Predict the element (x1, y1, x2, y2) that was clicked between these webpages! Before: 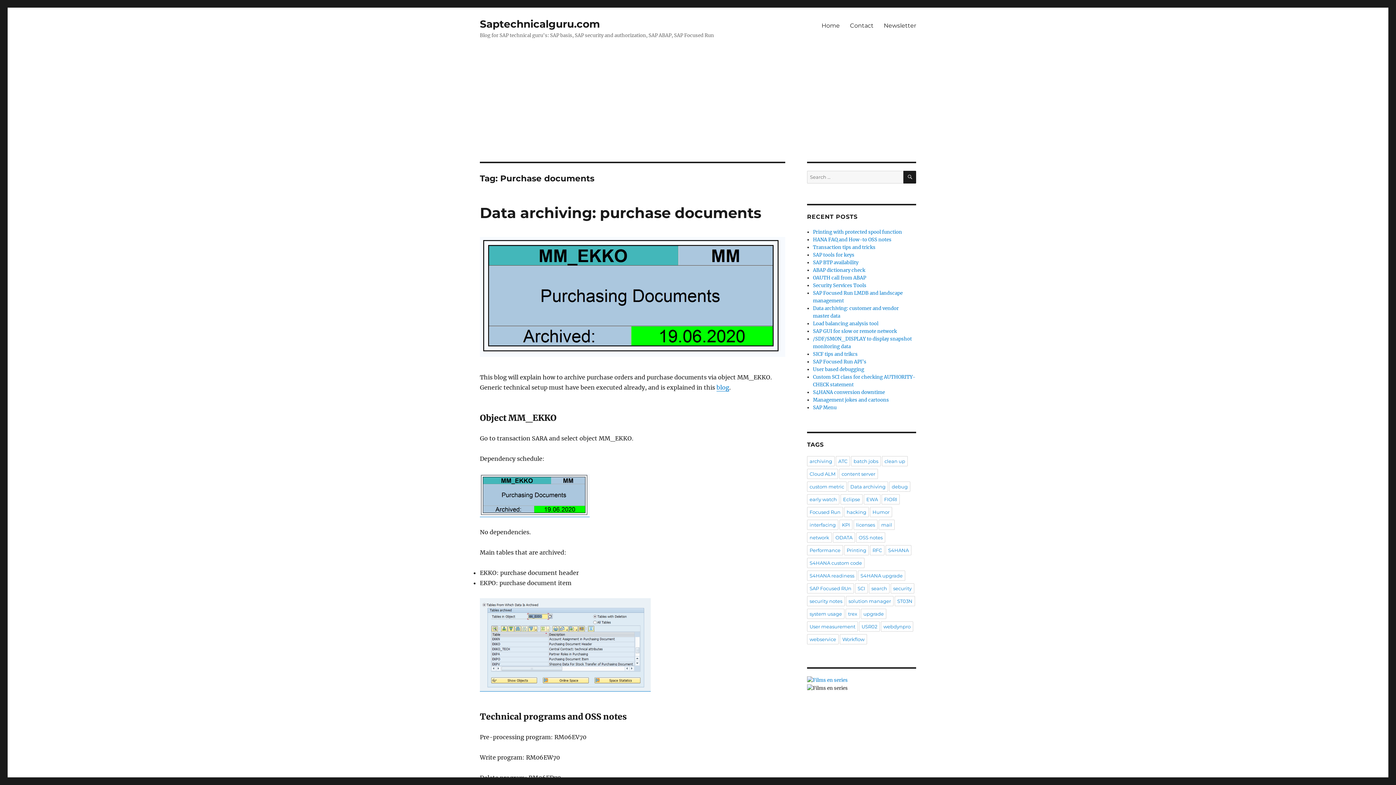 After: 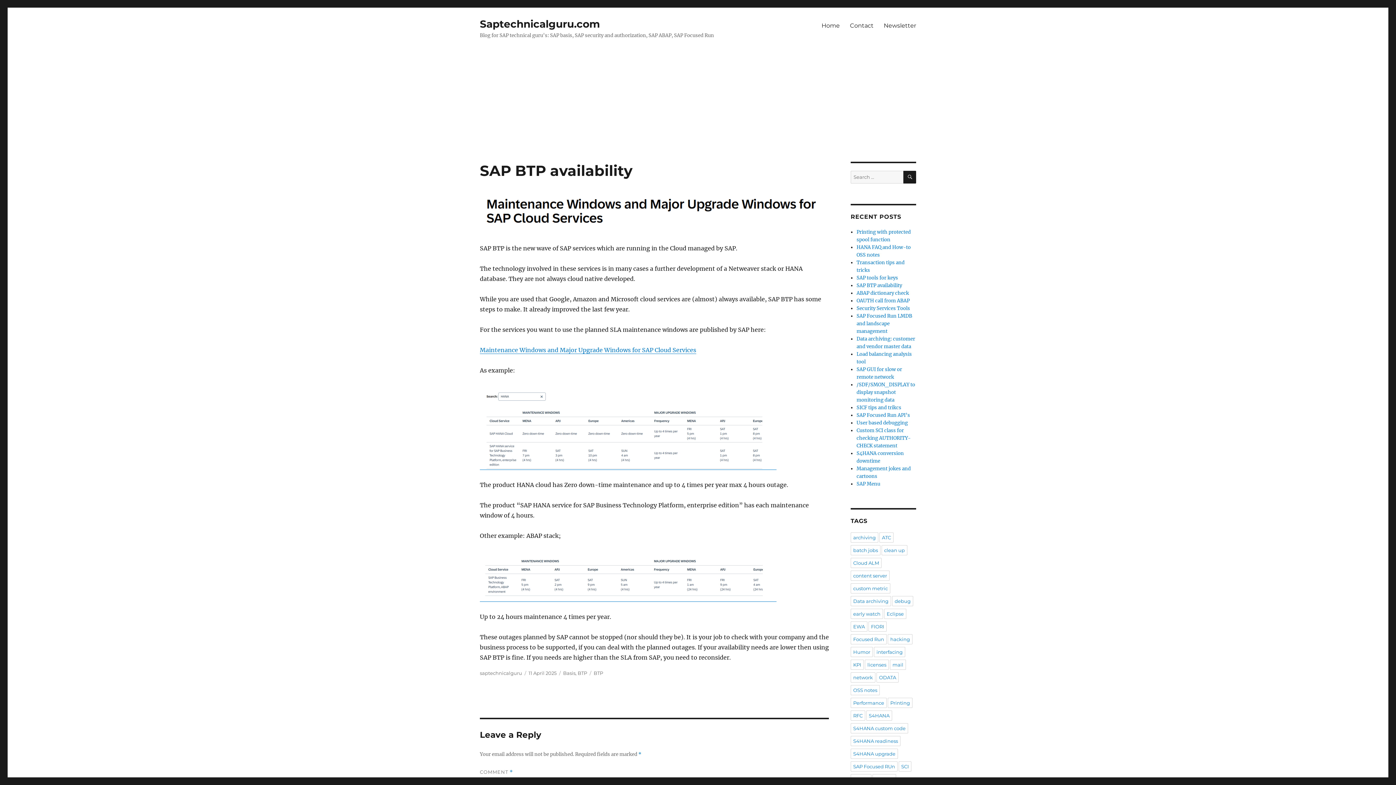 Action: label: SAP BTP availability bbox: (813, 259, 858, 265)